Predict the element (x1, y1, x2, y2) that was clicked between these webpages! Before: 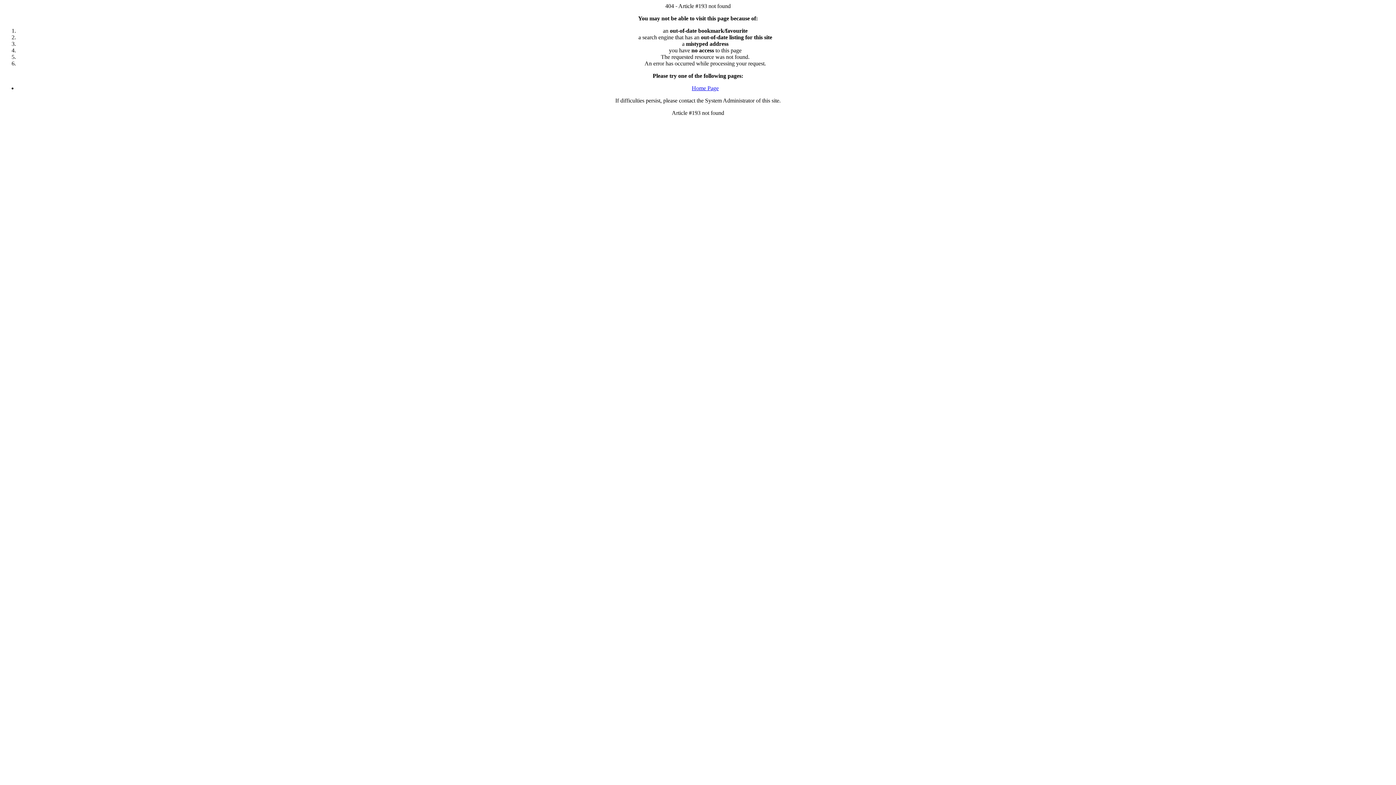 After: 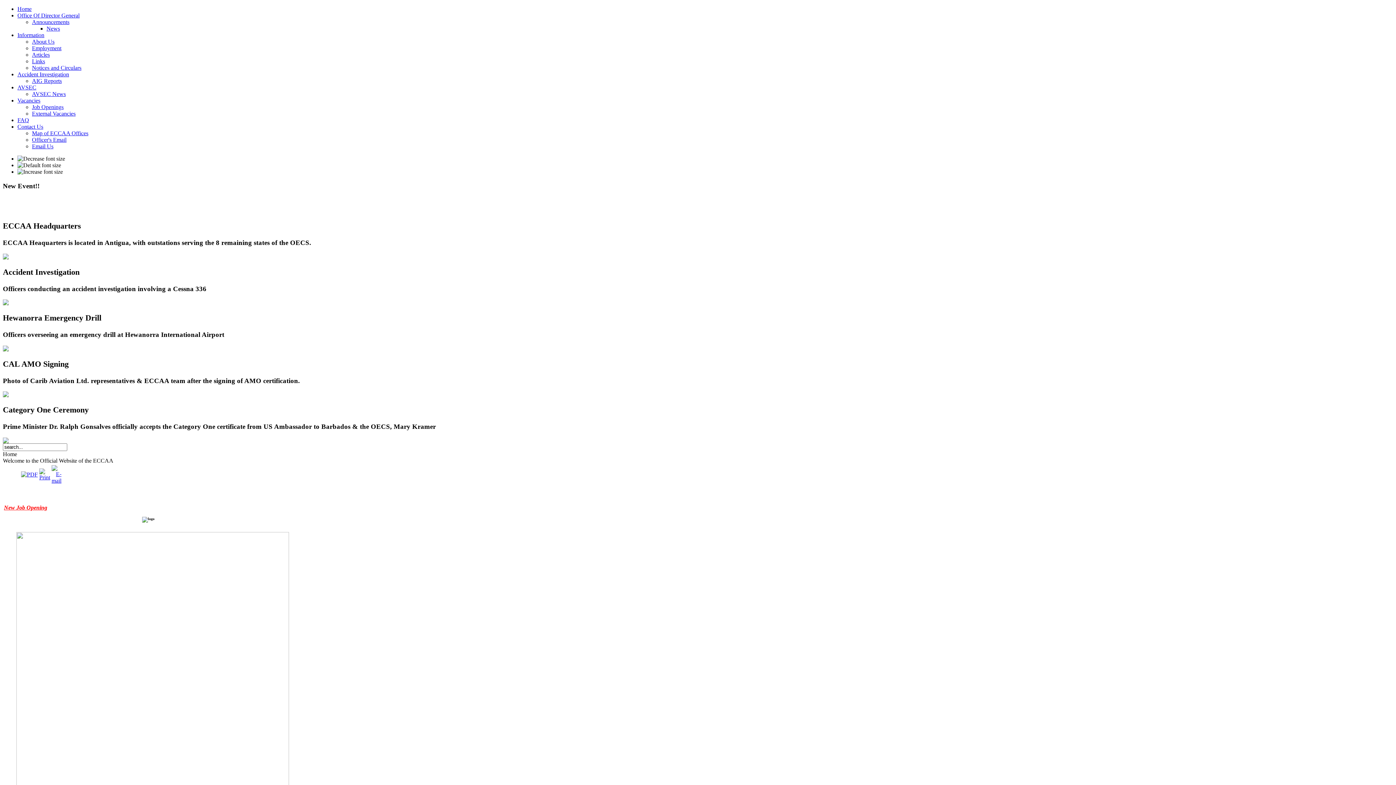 Action: bbox: (692, 85, 718, 91) label: Home Page